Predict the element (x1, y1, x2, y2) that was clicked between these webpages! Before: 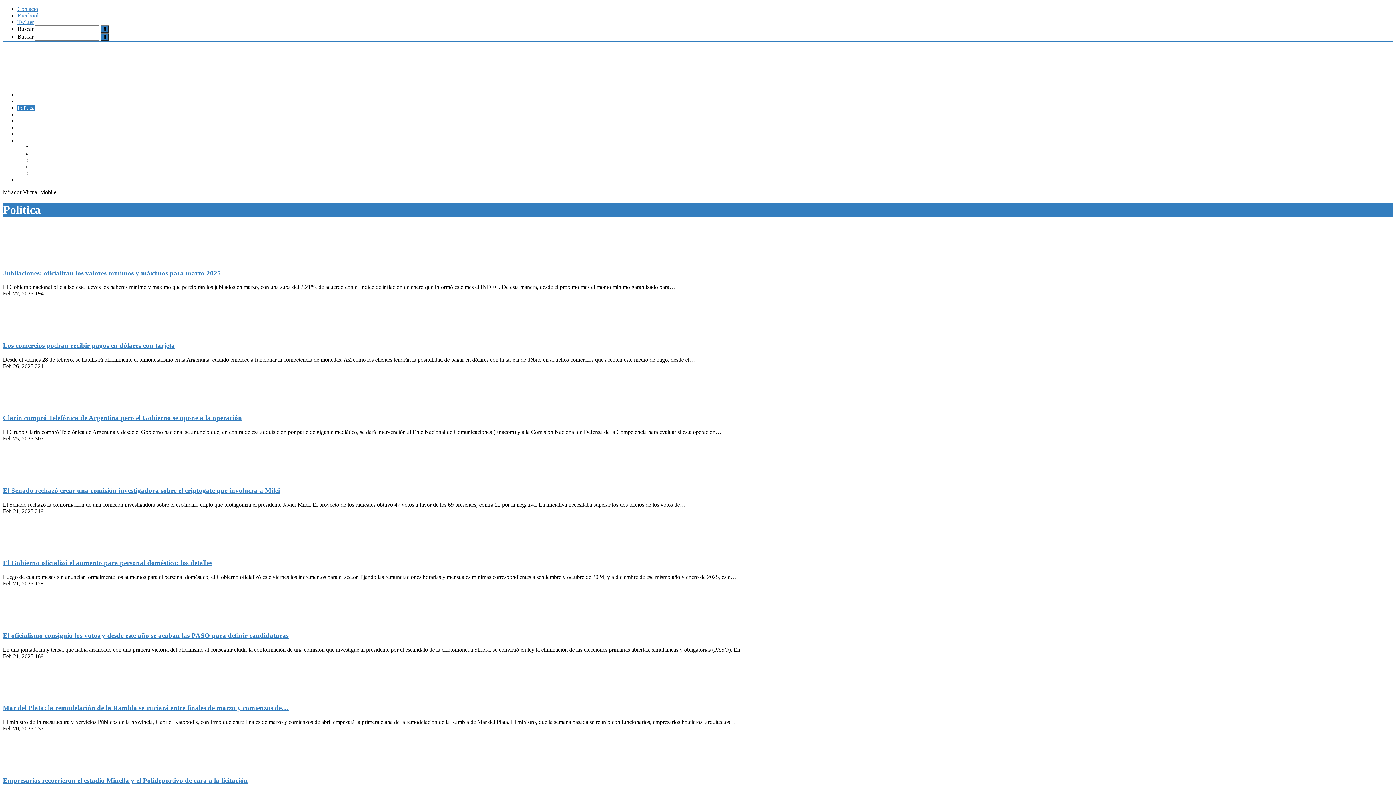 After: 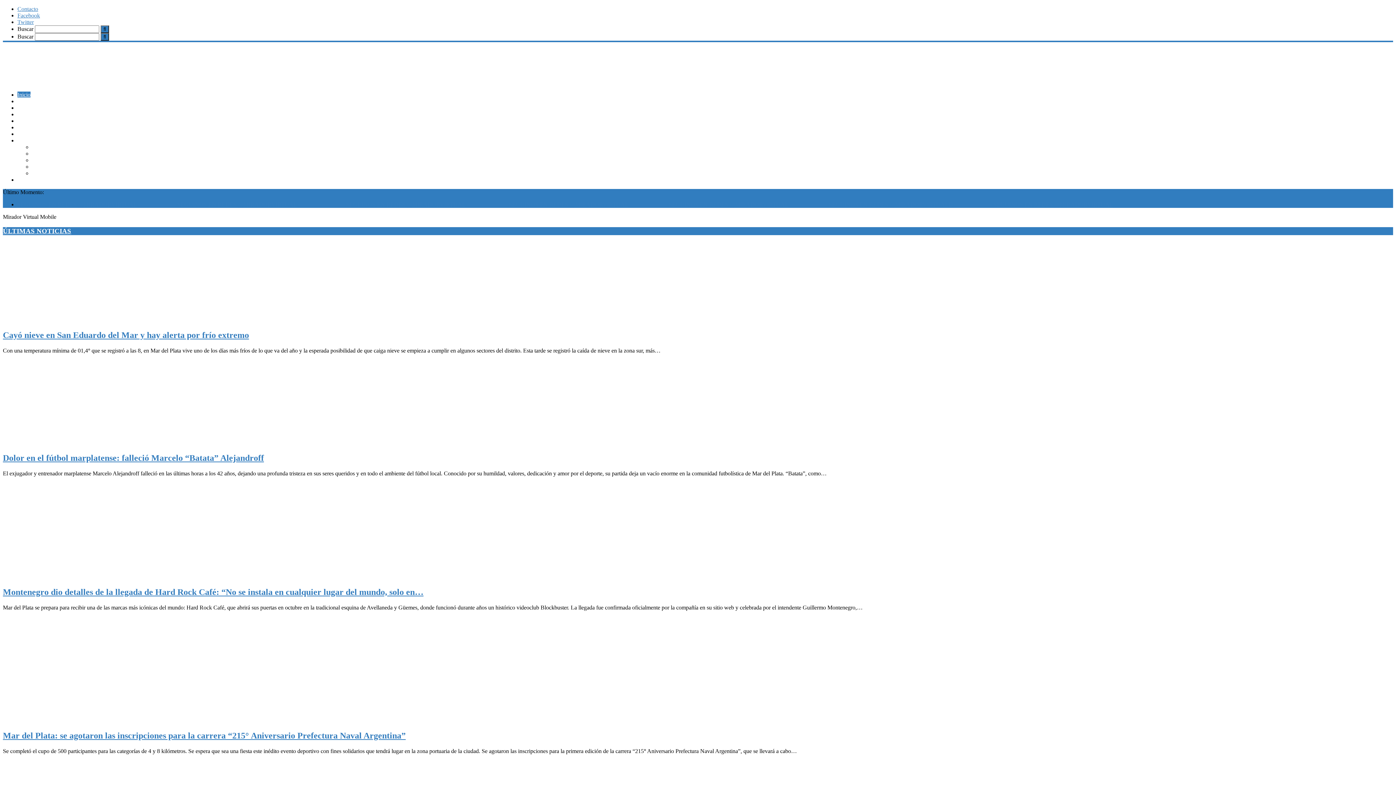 Action: bbox: (2, 79, 93, 85)